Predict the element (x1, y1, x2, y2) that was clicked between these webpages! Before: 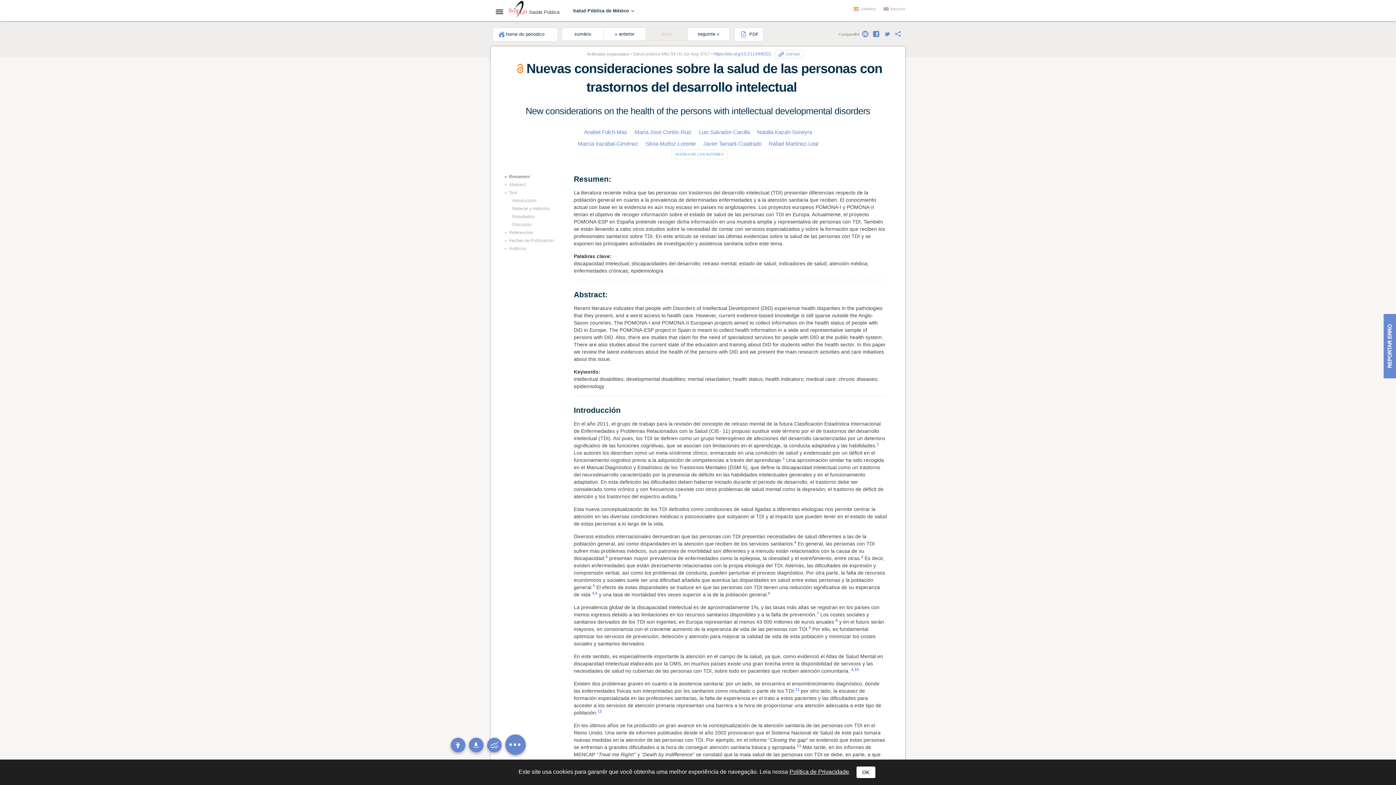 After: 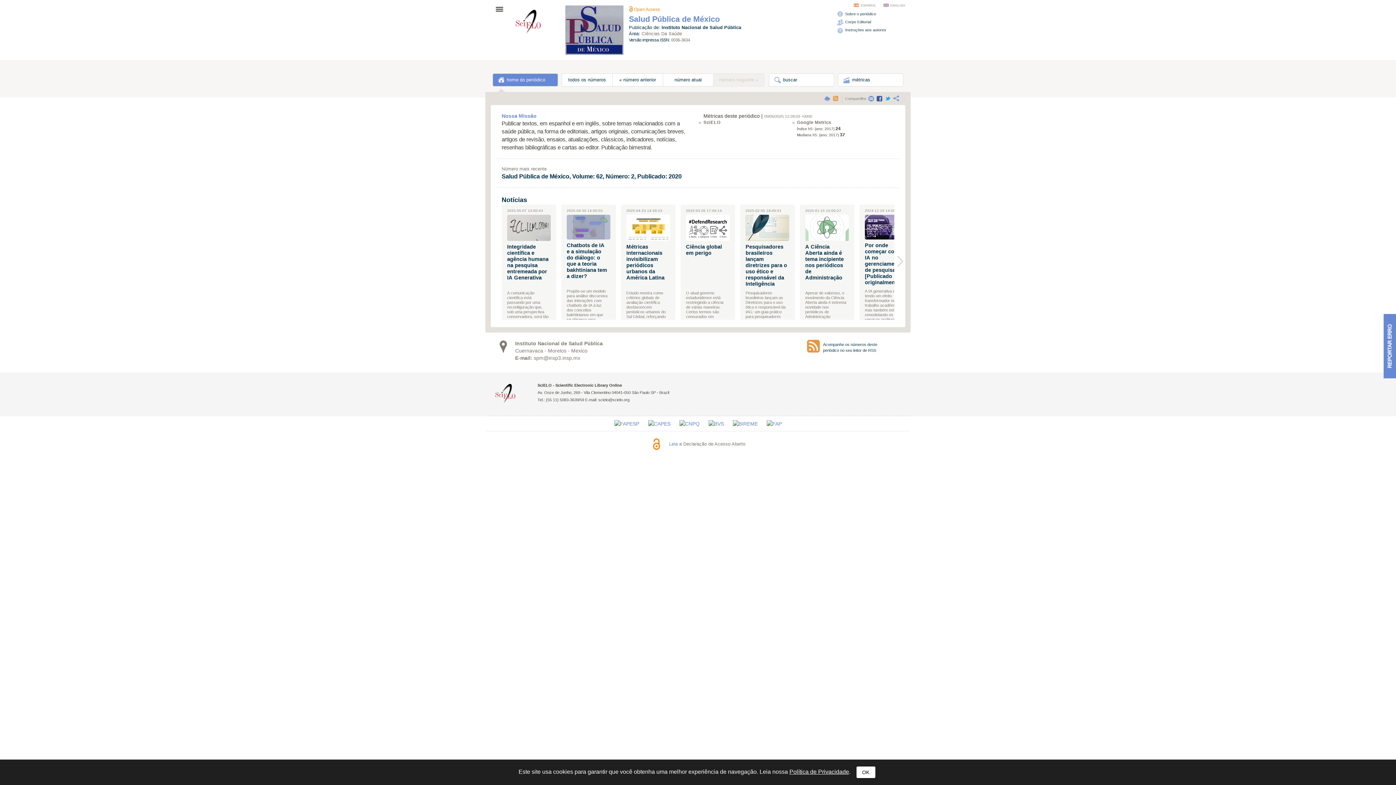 Action: label: home do periodico bbox: (492, 27, 558, 41)